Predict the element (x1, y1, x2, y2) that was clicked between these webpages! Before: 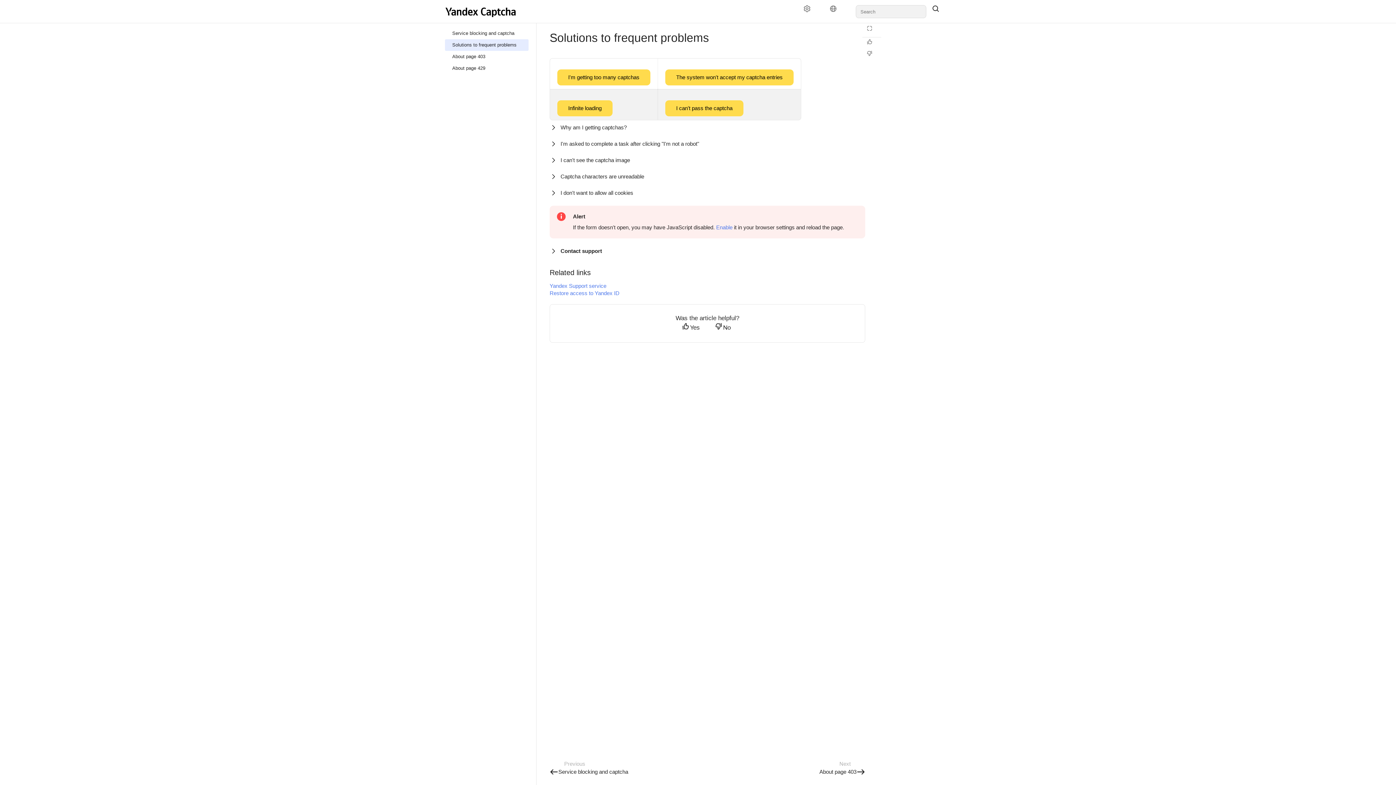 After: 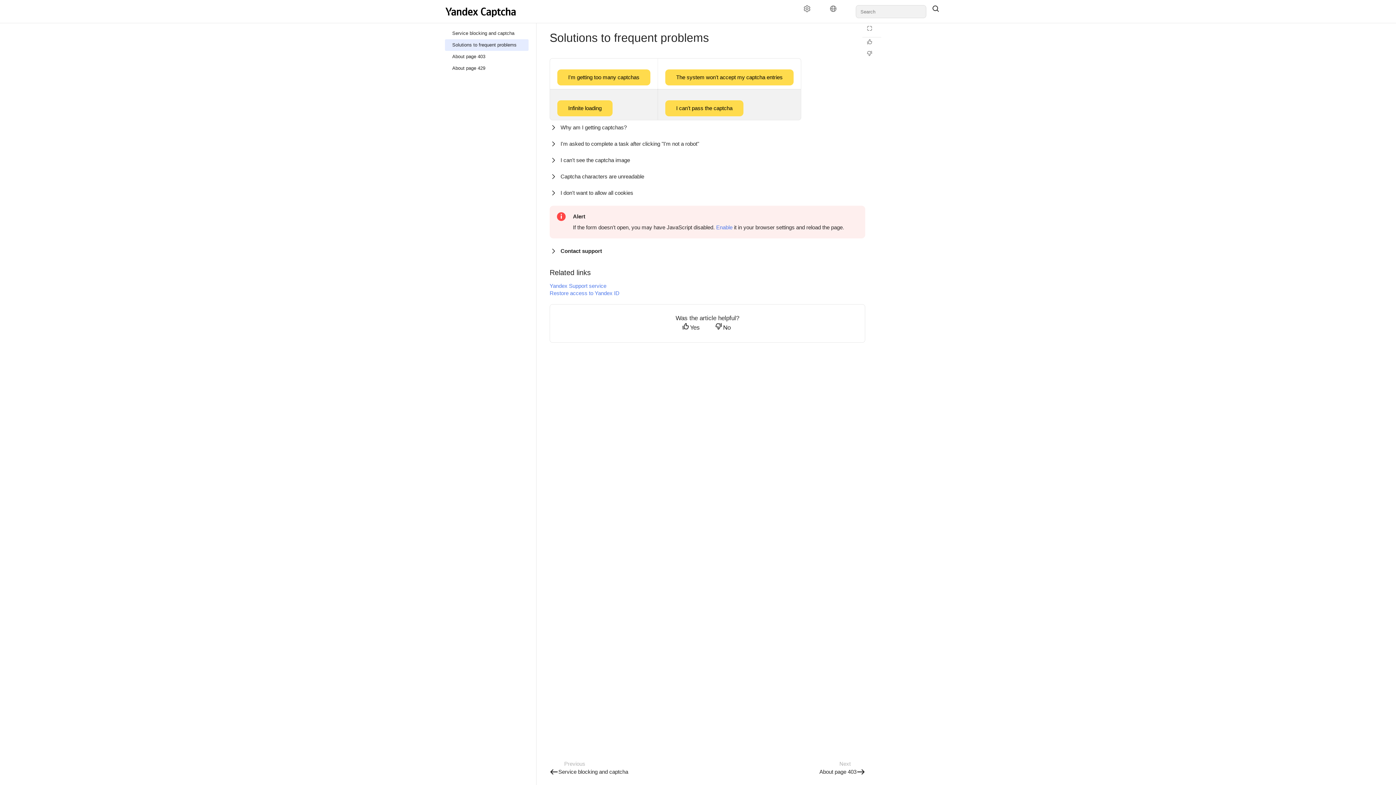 Action: bbox: (713, 322, 735, 333) label: No